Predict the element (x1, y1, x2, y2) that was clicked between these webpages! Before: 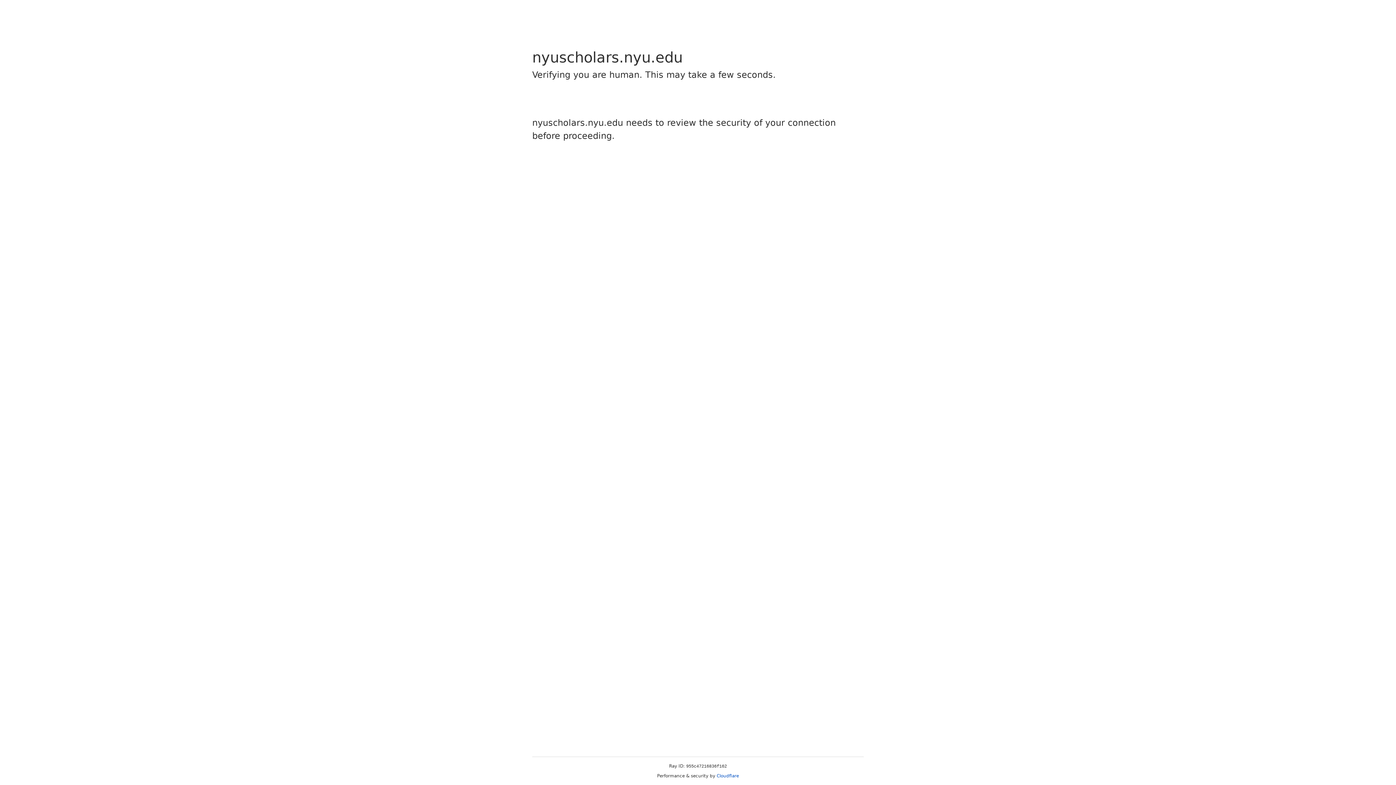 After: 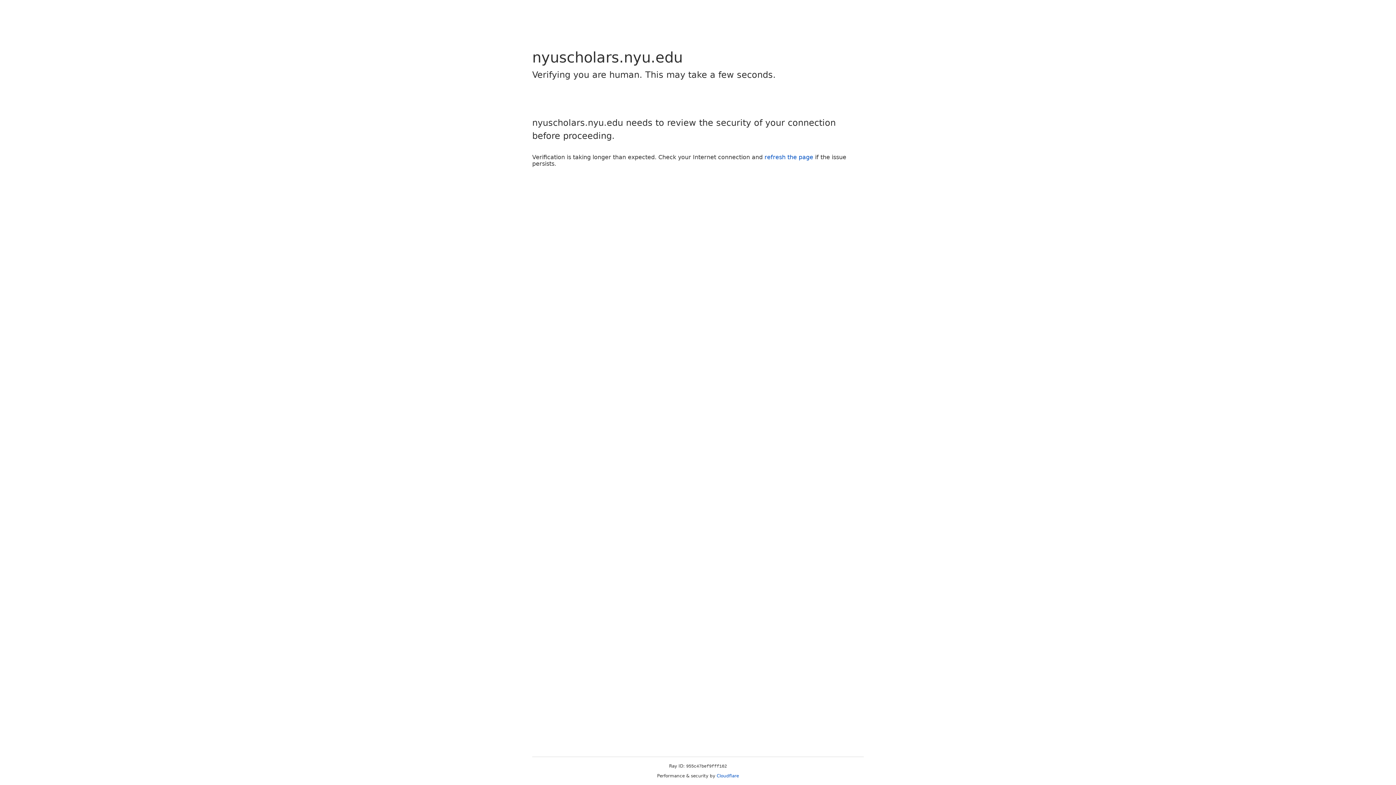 Action: label: Cloudflare bbox: (716, 773, 739, 778)